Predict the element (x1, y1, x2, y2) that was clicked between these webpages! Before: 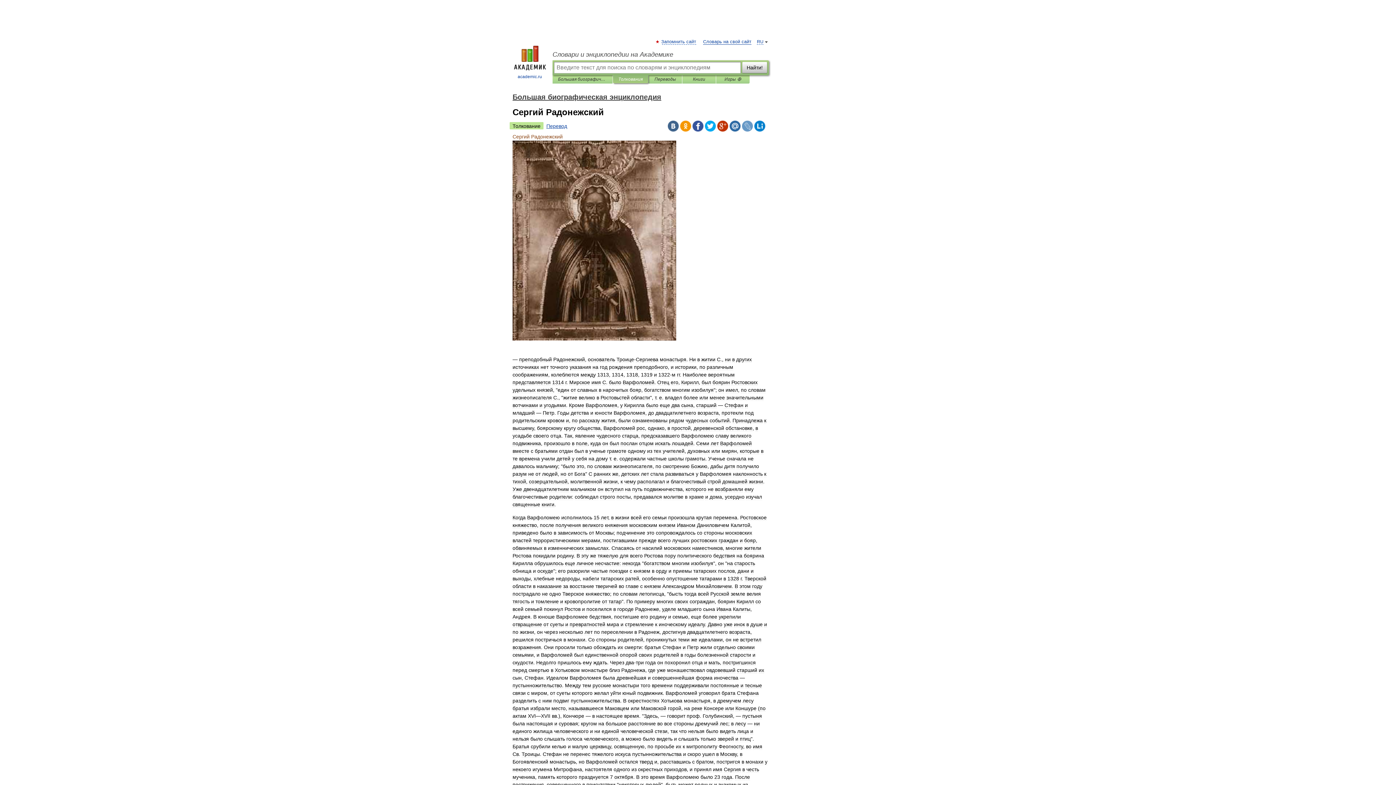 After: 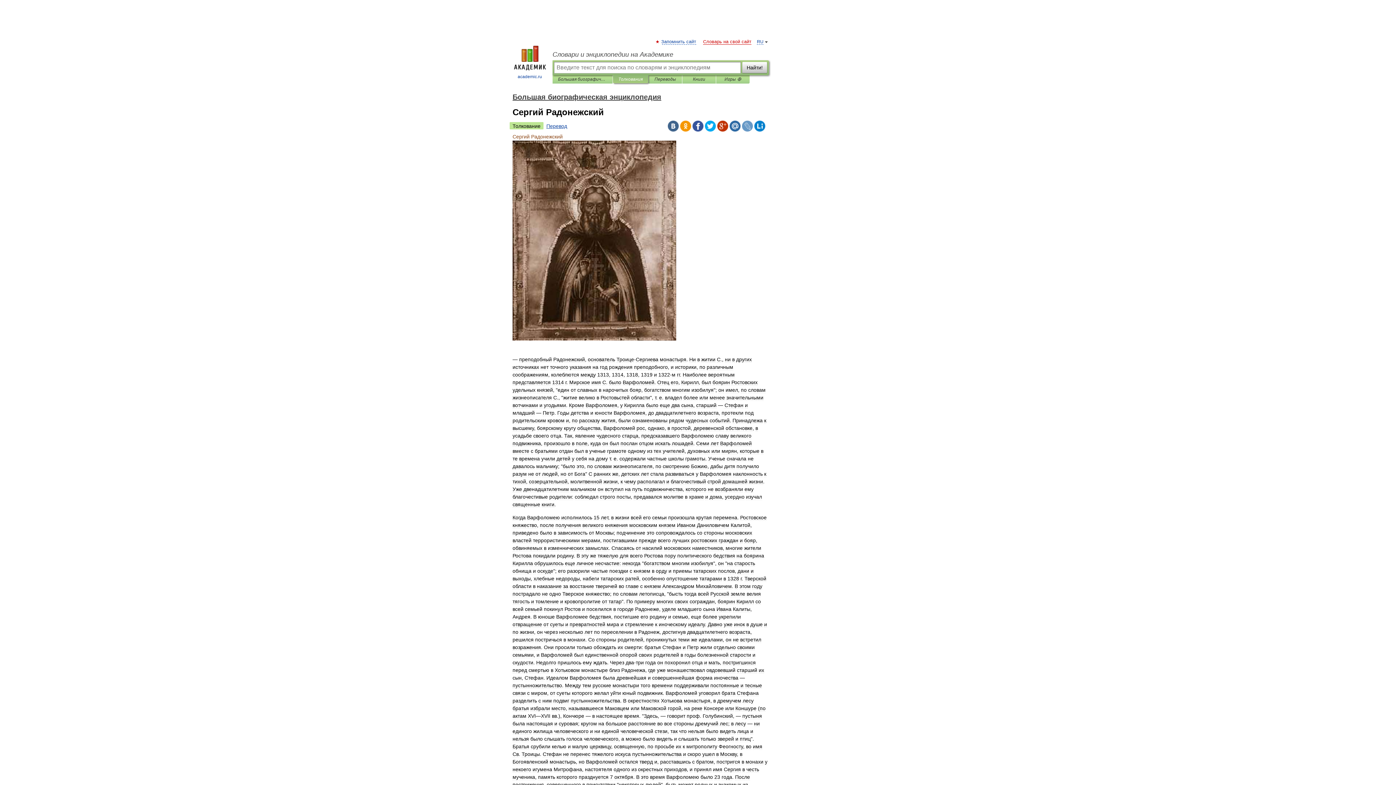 Action: bbox: (703, 39, 751, 44) label: Словарь на свой сайт